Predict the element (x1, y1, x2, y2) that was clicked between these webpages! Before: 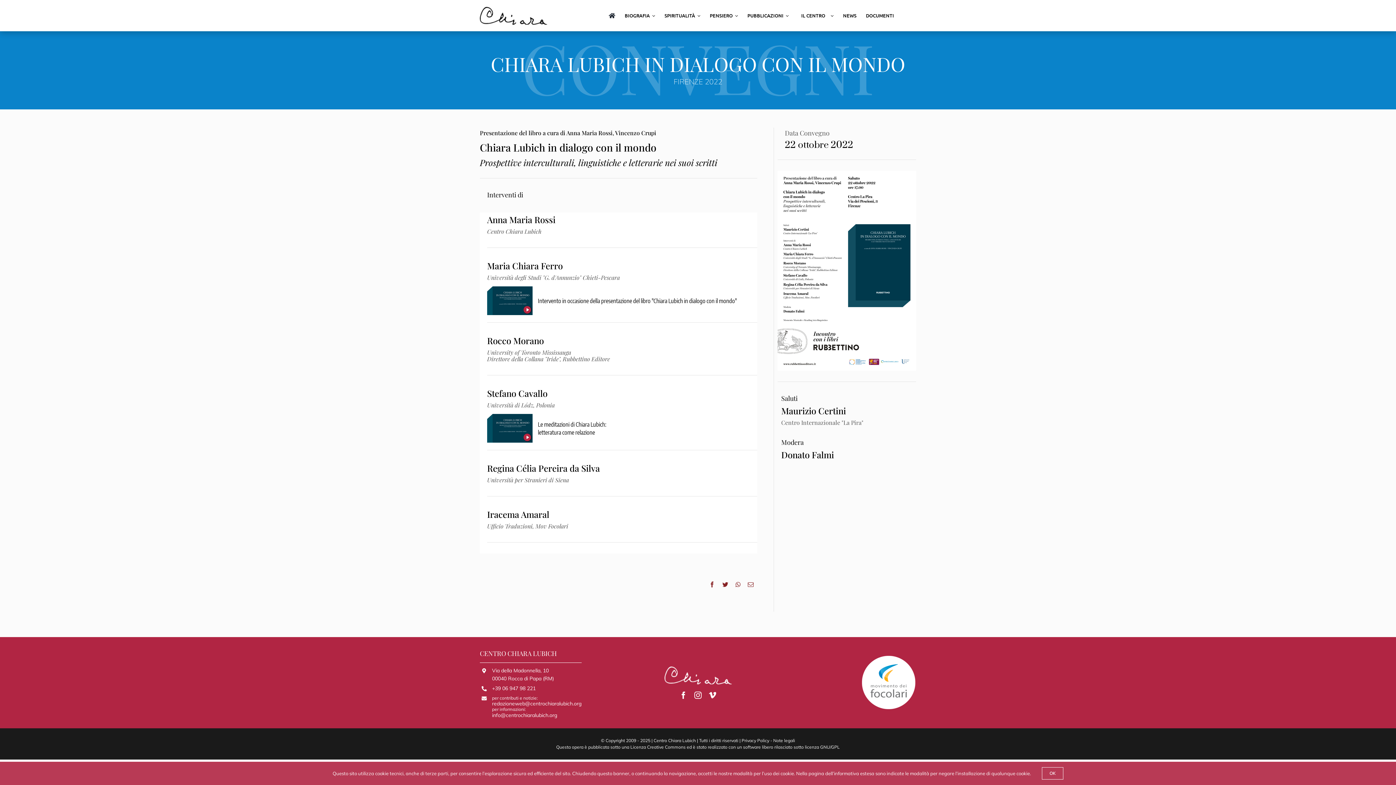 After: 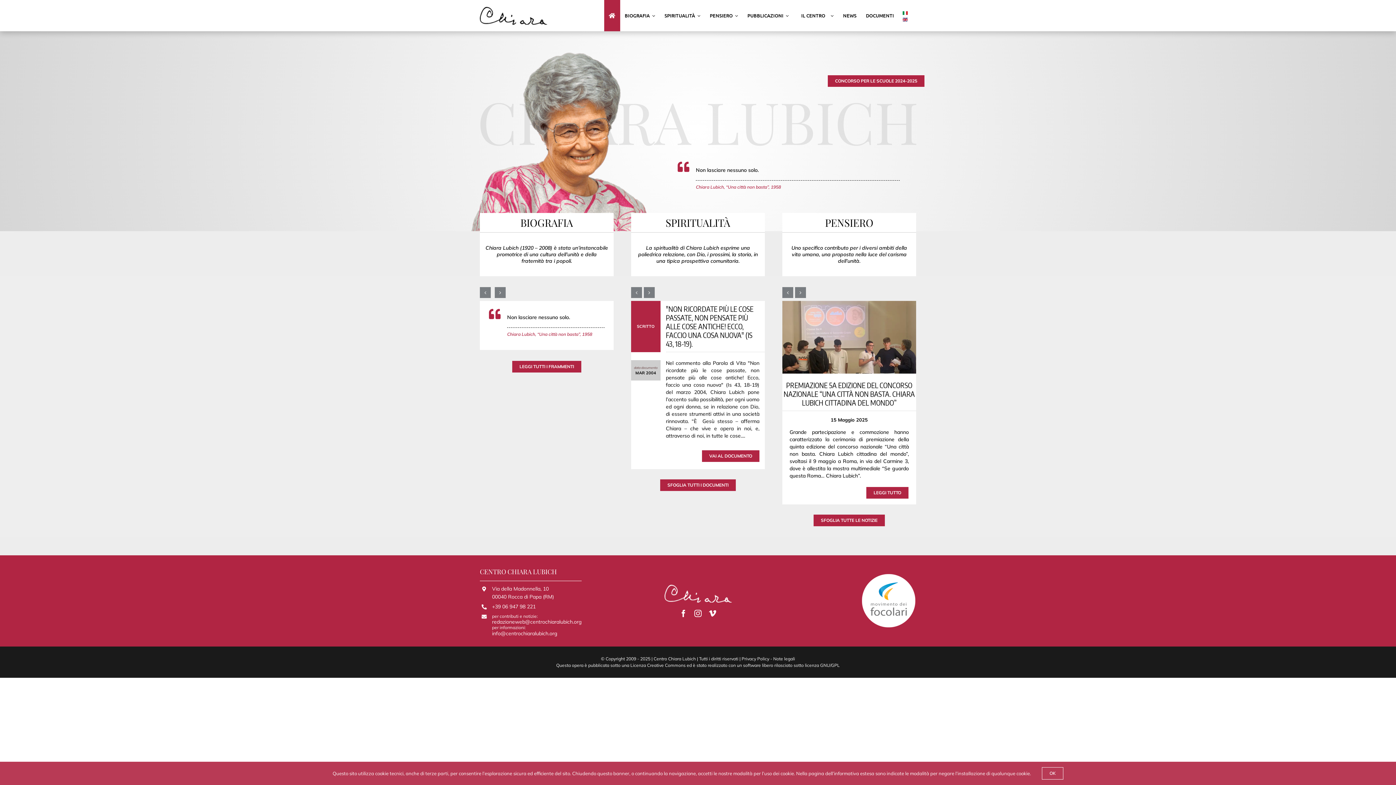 Action: bbox: (604, 0, 620, 31)